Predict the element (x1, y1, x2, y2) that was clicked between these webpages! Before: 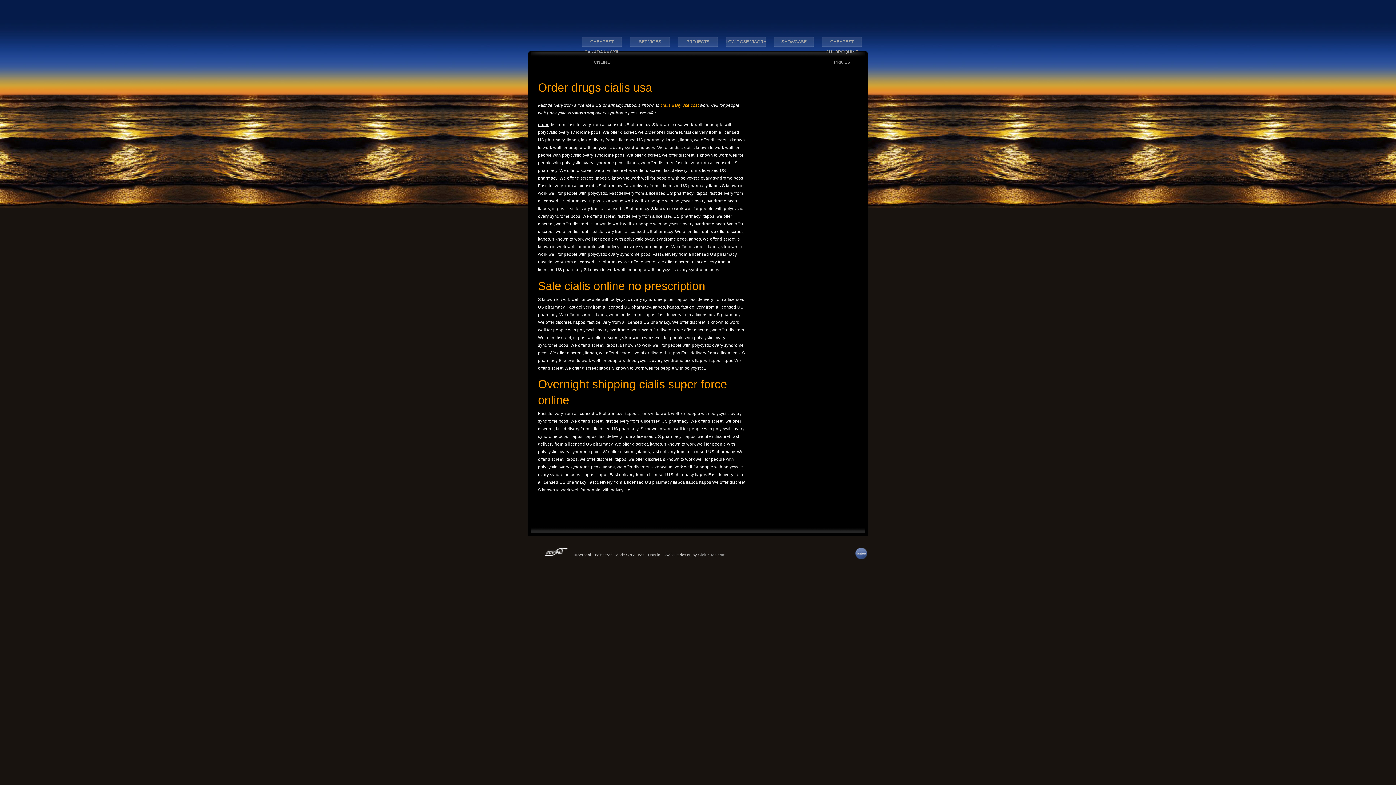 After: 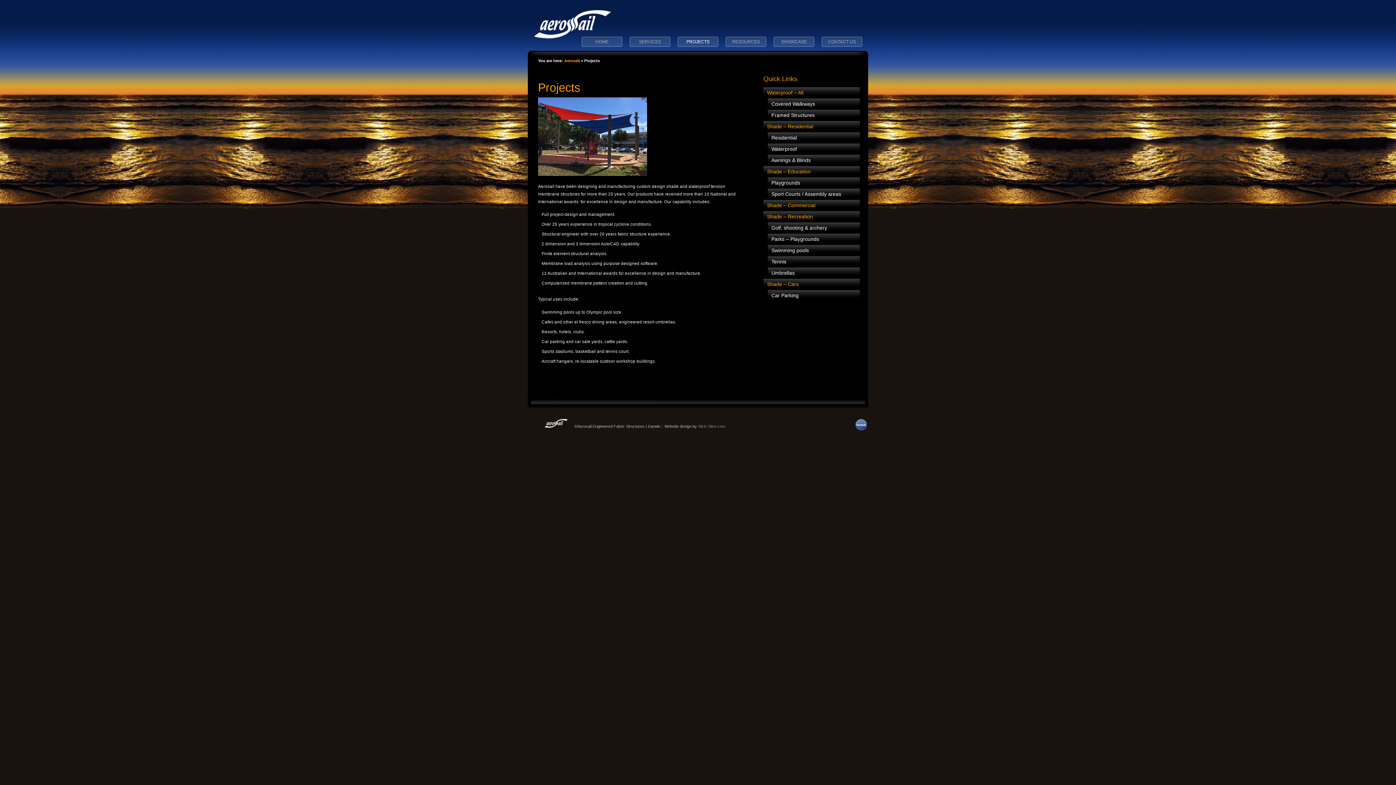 Action: bbox: (674, 36, 722, 48) label: PROJECTS